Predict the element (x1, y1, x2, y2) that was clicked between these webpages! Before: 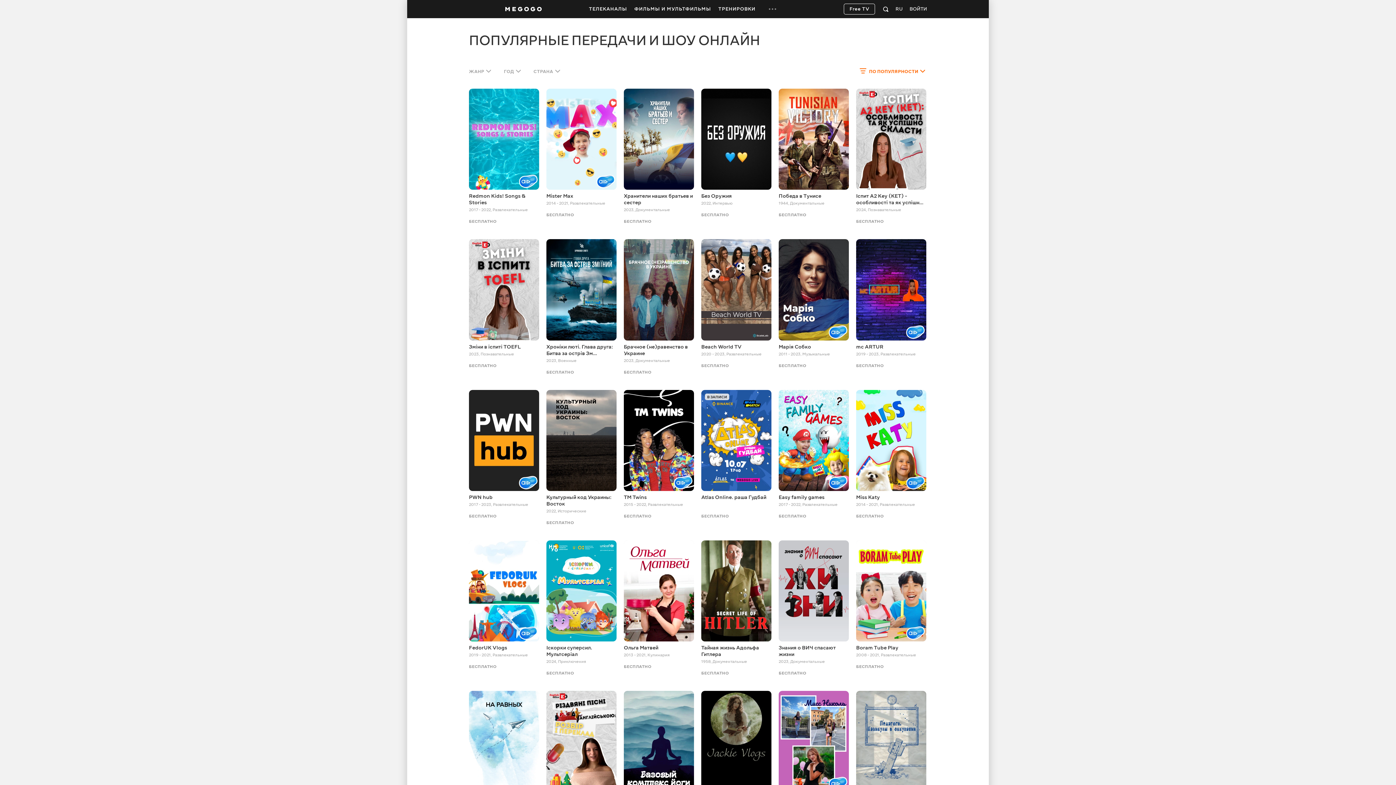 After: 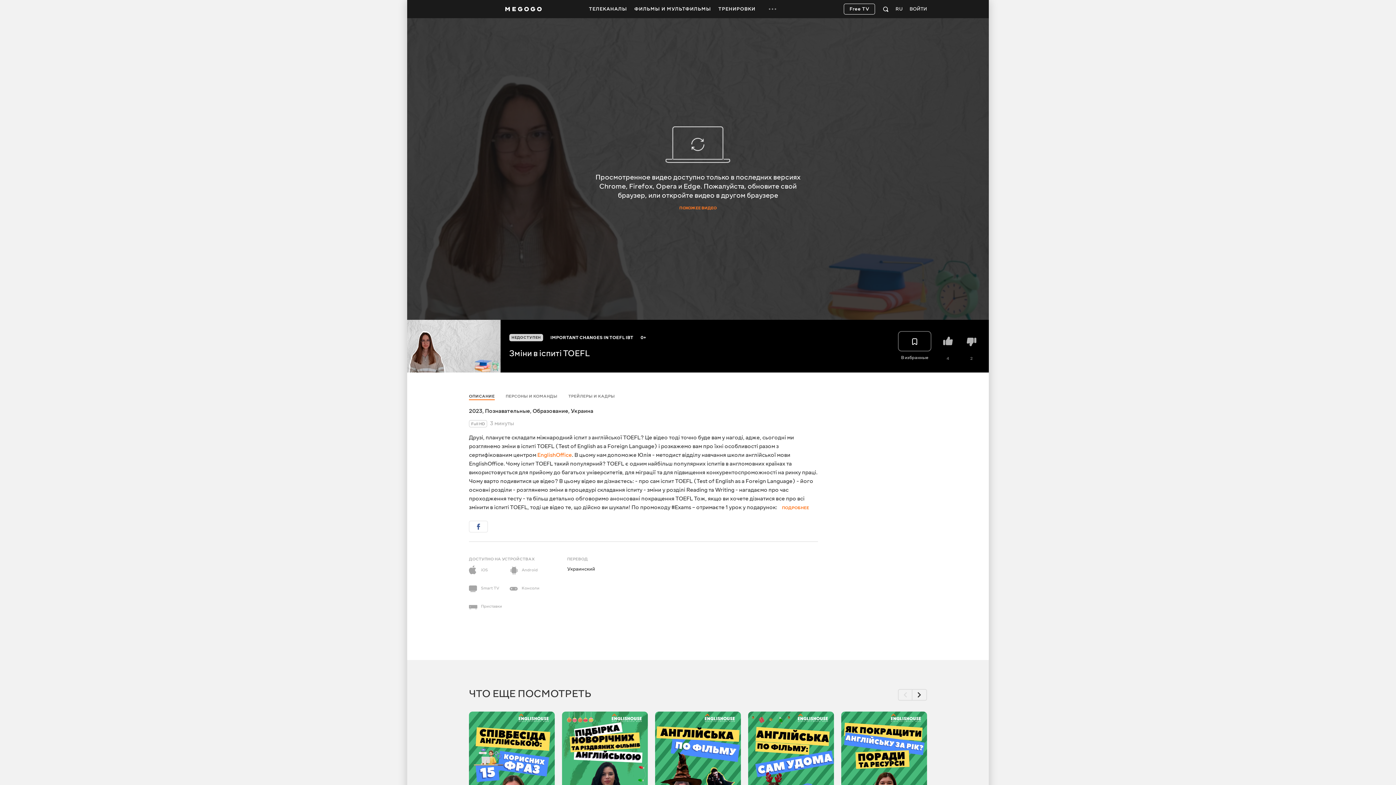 Action: label: Зміни в іспиті TOEFL bbox: (469, 343, 539, 350)